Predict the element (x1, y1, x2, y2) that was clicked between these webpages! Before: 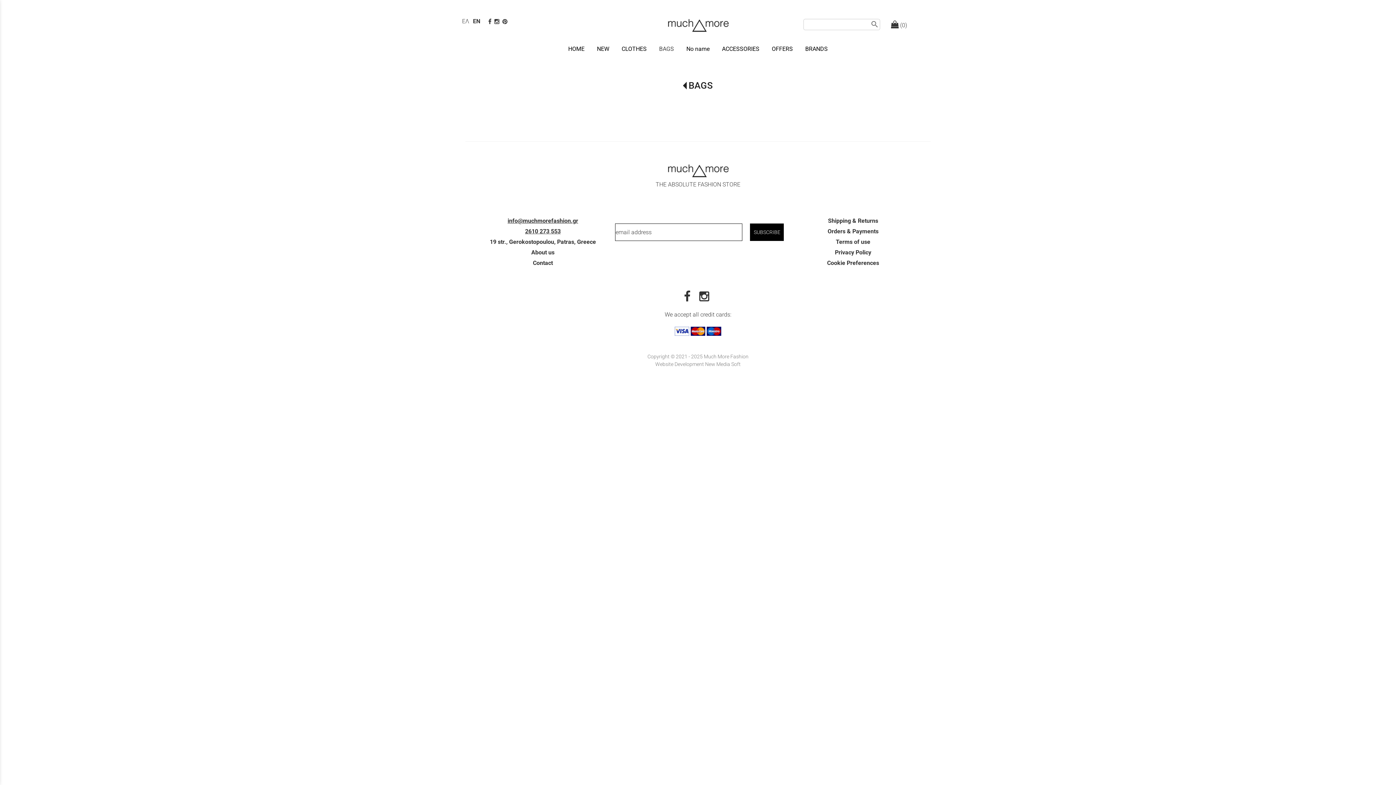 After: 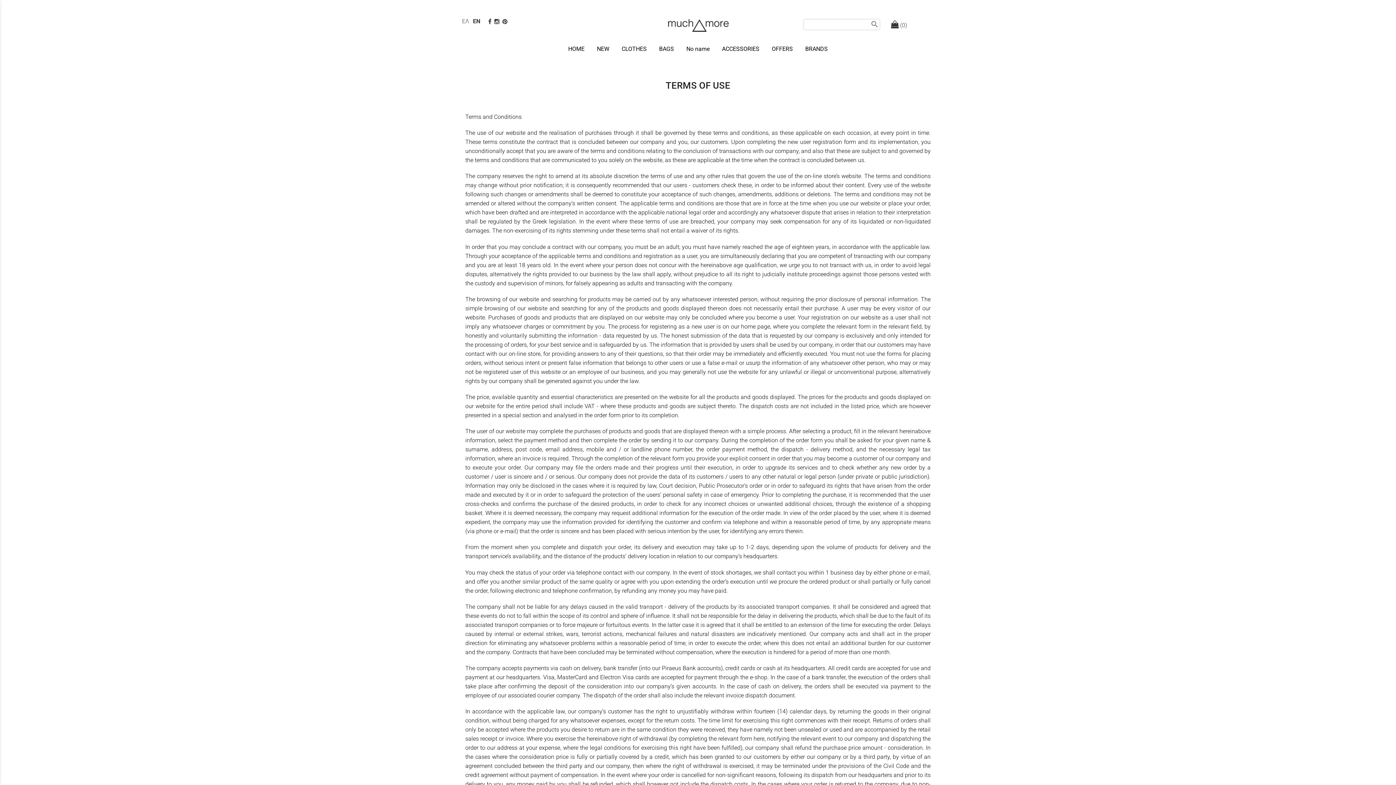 Action: label: Terms of use bbox: (836, 238, 870, 245)